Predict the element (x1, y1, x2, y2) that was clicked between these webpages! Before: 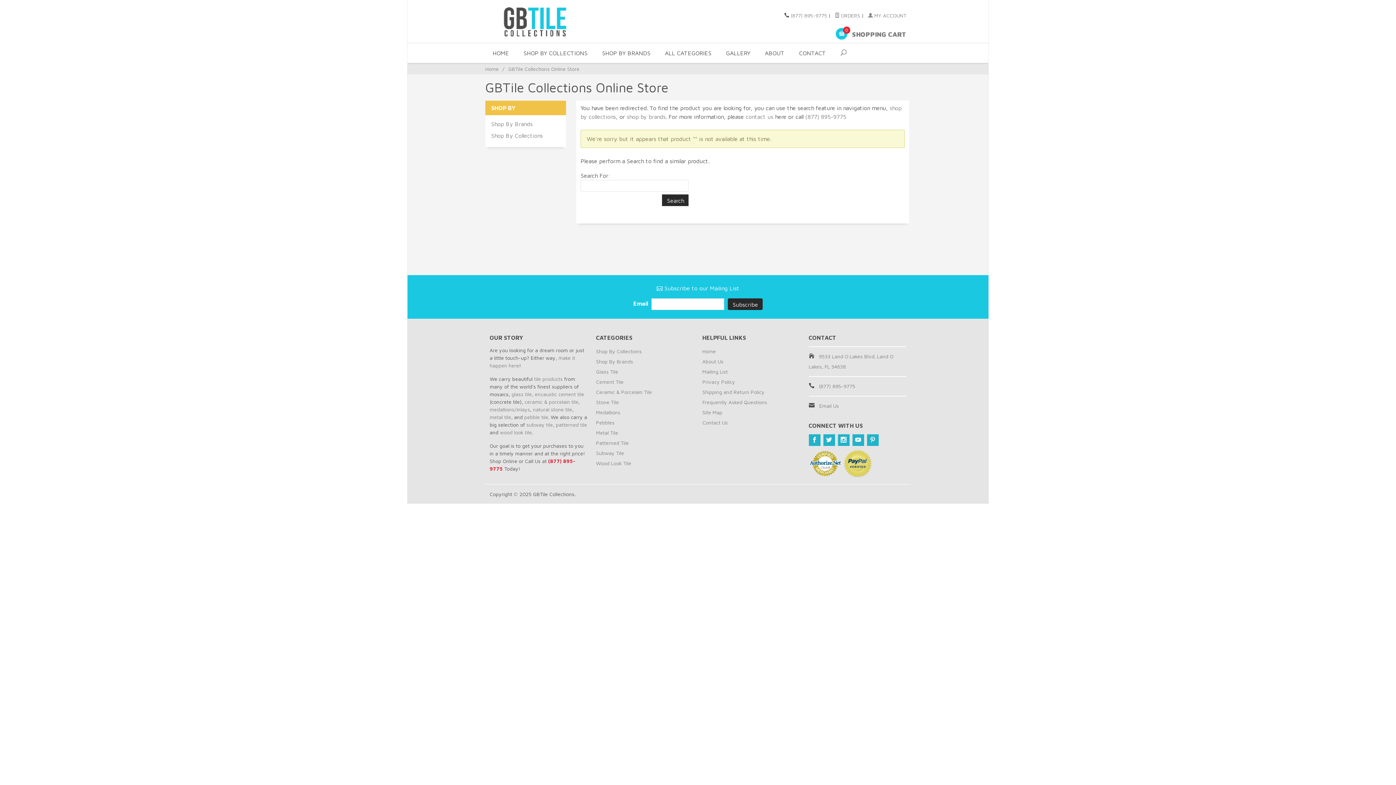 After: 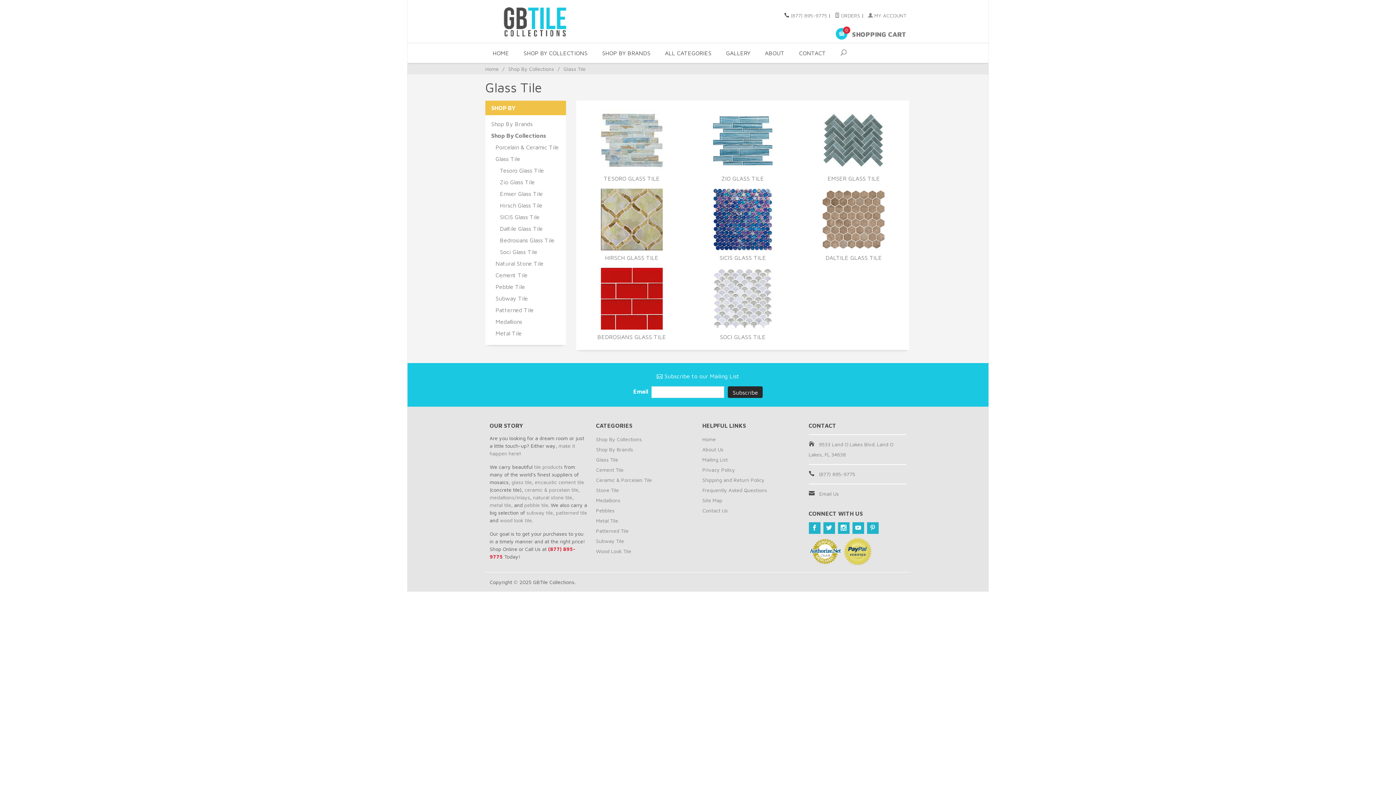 Action: bbox: (511, 391, 532, 397) label: glass tile